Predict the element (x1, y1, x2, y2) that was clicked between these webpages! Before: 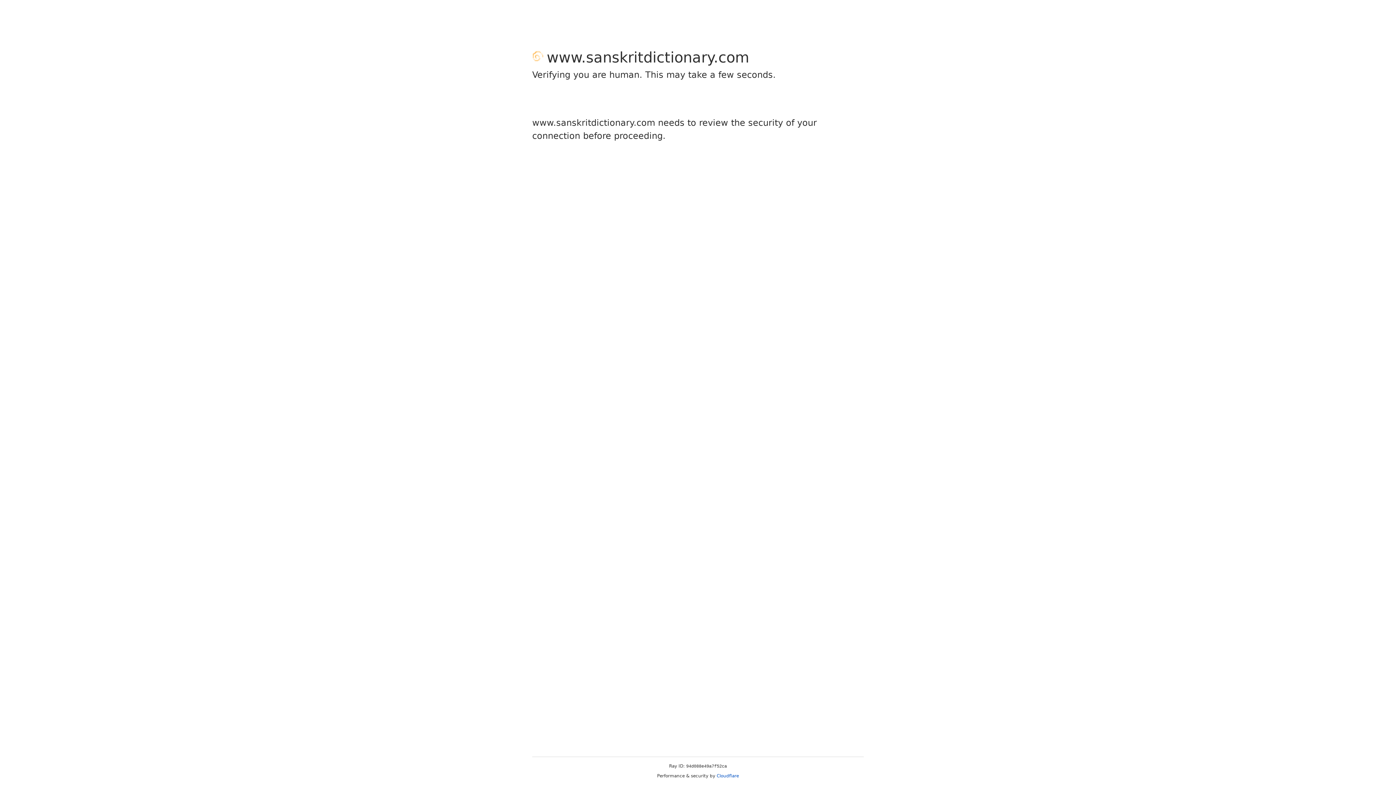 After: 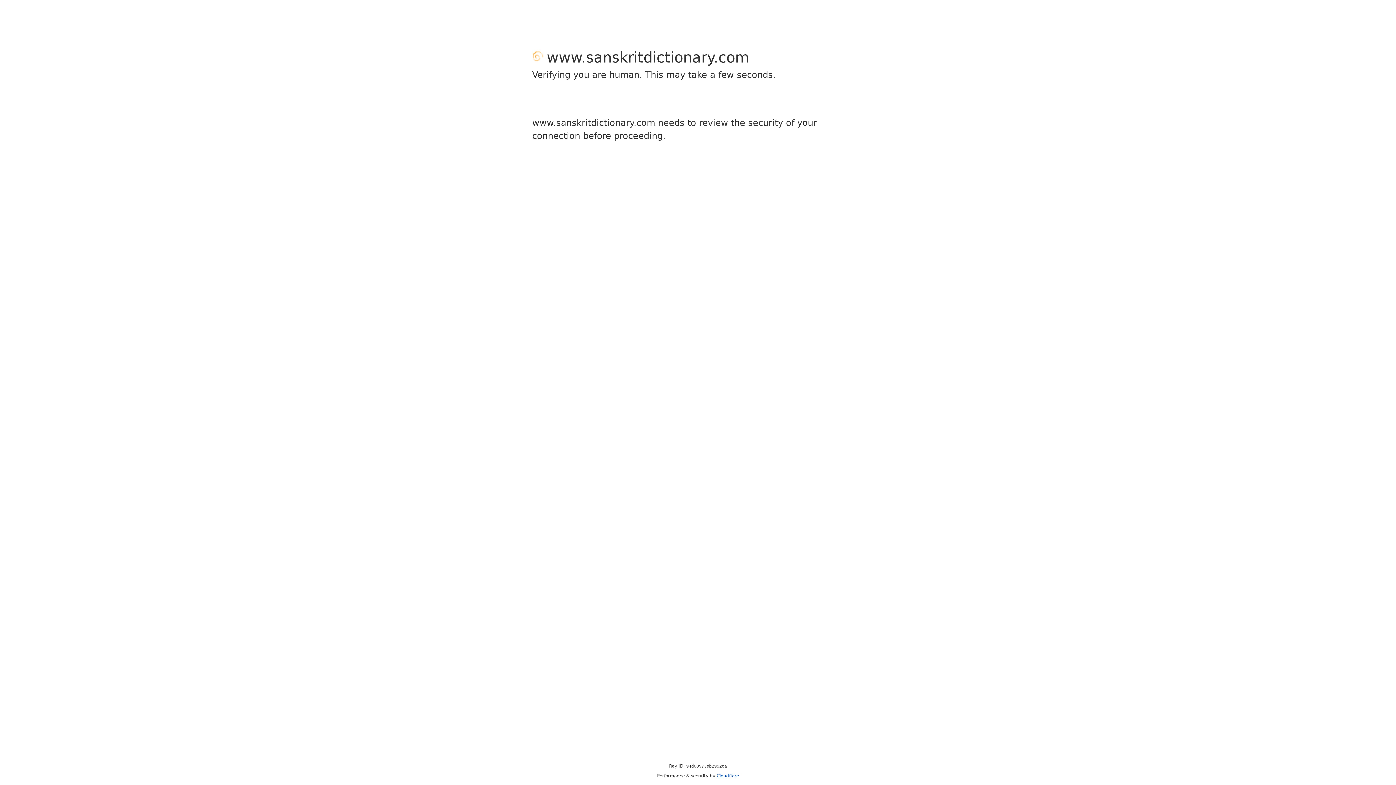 Action: bbox: (716, 773, 739, 778) label: Cloudflare